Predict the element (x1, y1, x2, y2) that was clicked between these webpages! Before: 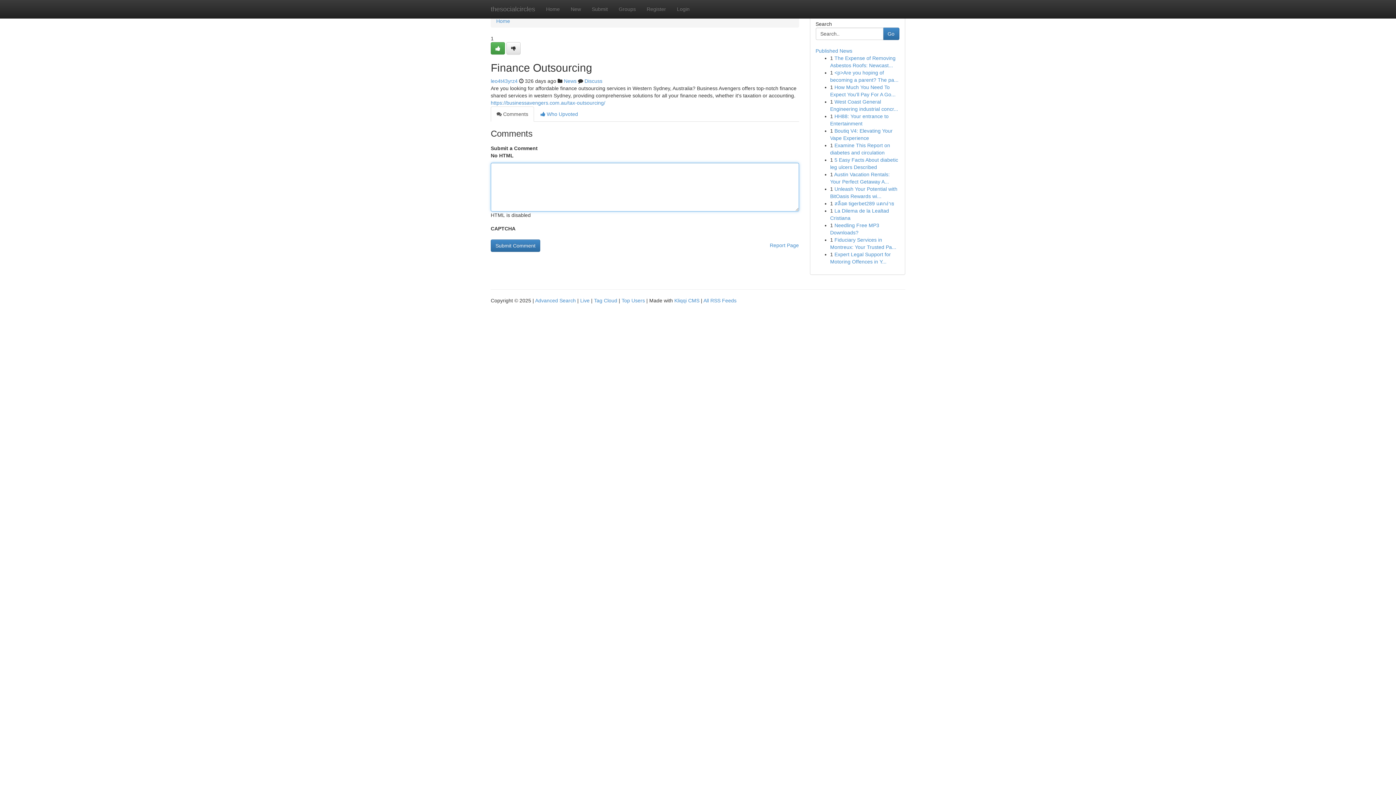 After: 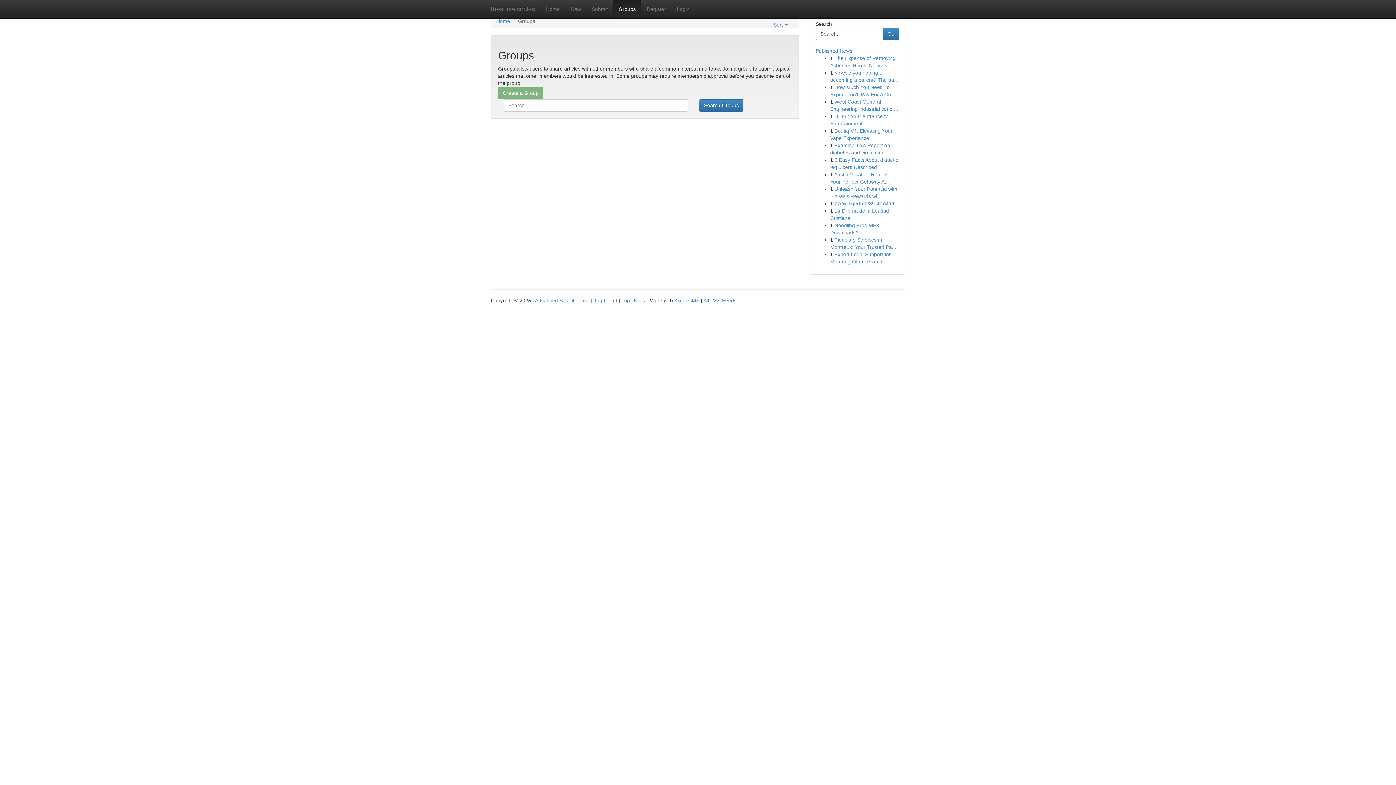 Action: label: Groups bbox: (613, 0, 641, 18)